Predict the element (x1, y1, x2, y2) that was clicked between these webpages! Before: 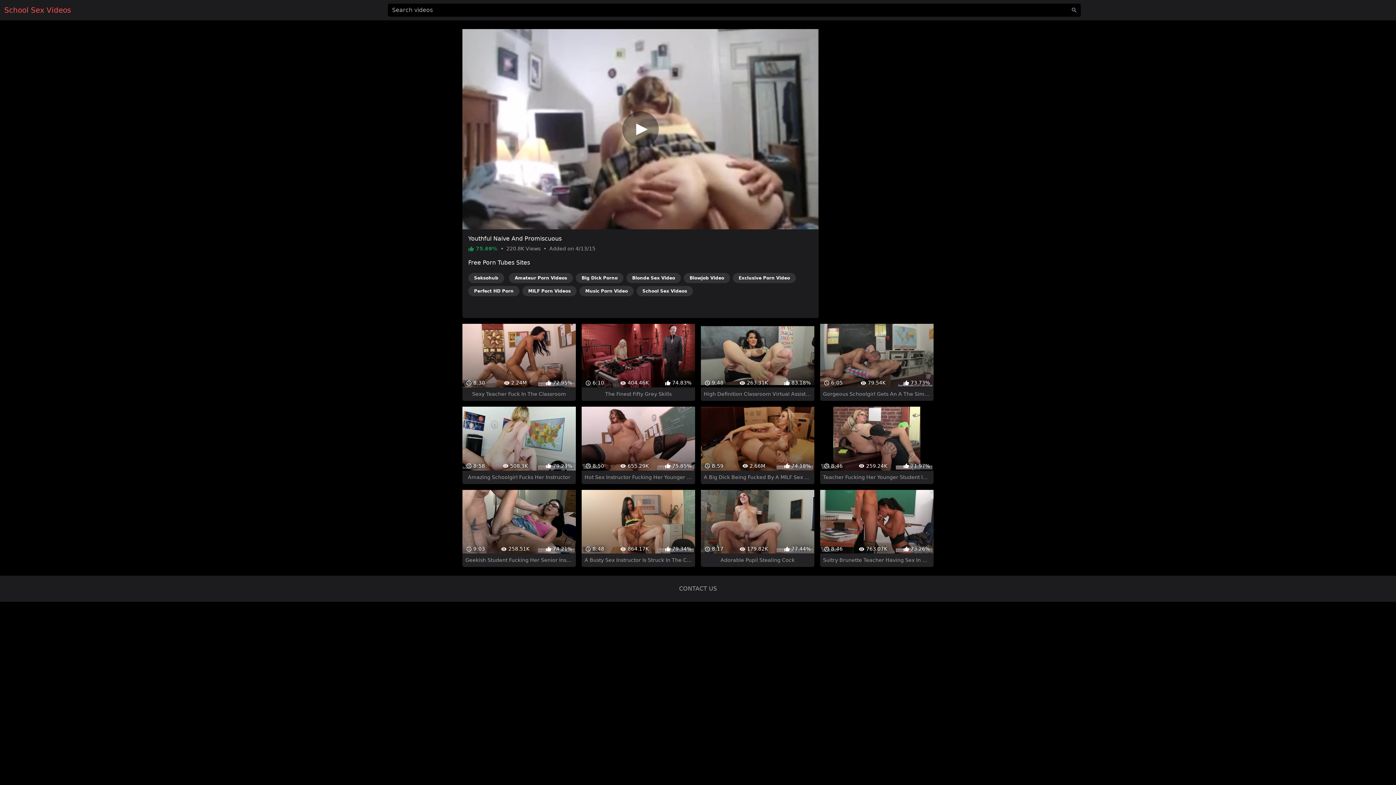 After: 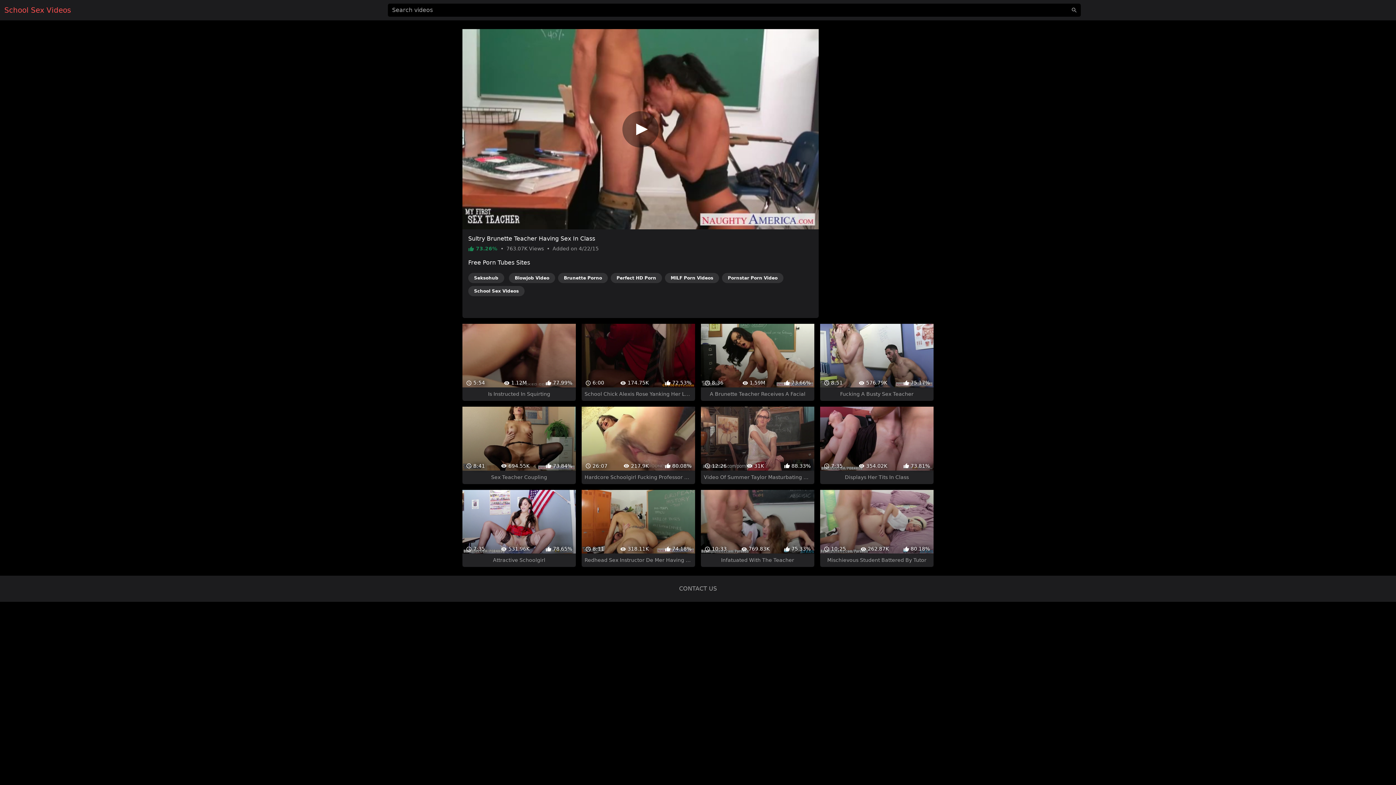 Action: label:  8:46
 763.07K
 73.26%
Sultry Brunette Teacher Having Sex In Class bbox: (820, 477, 933, 554)